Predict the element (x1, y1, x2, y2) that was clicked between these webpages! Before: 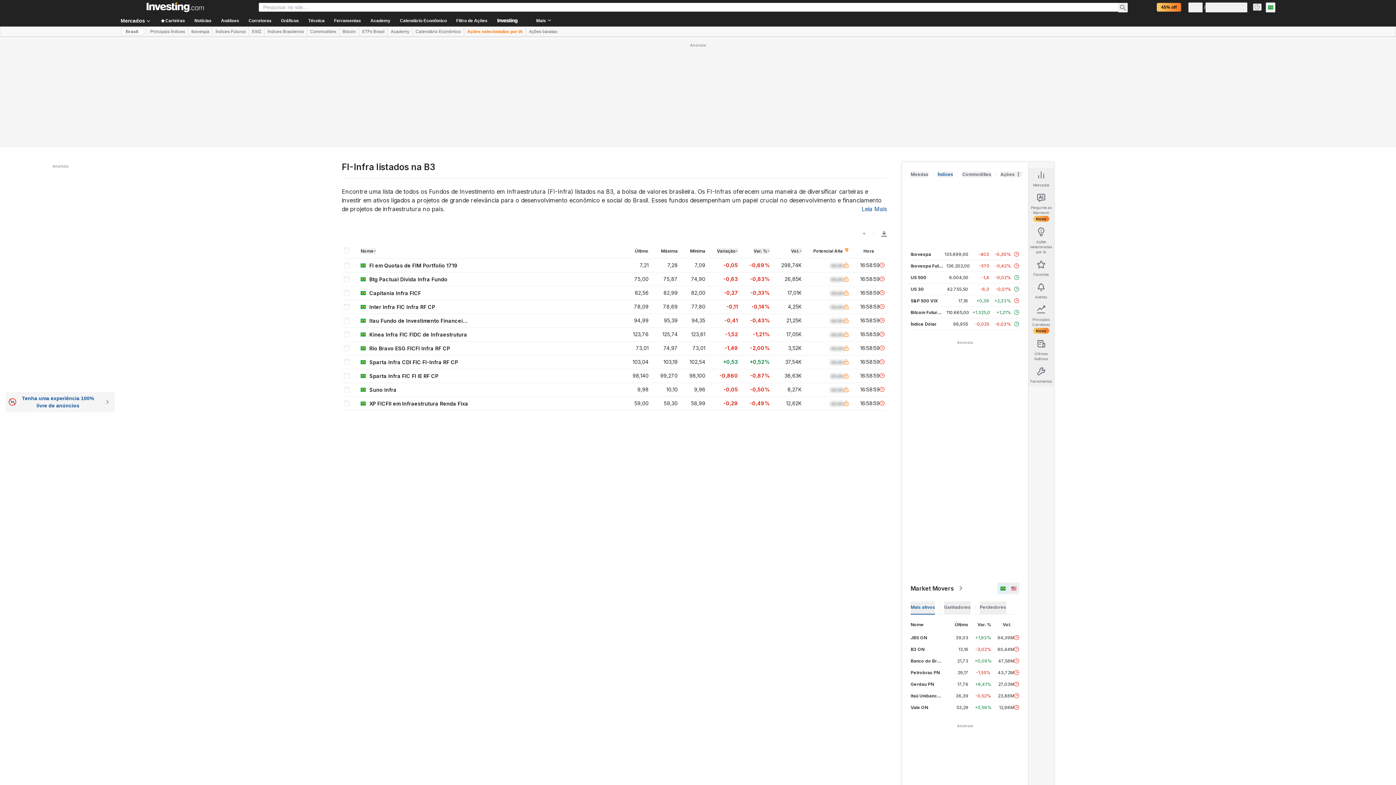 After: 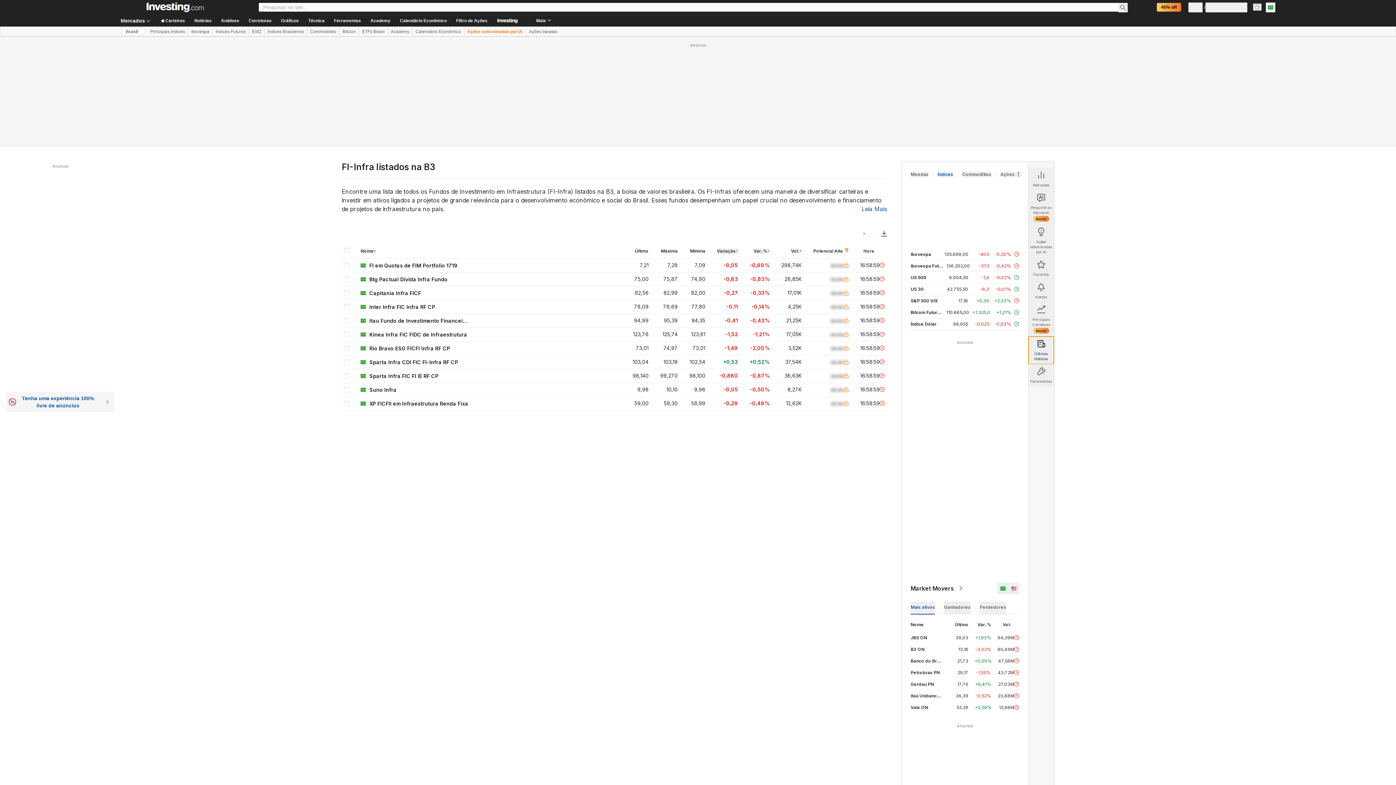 Action: bbox: (1028, 336, 1054, 364) label: Últimas Notícias